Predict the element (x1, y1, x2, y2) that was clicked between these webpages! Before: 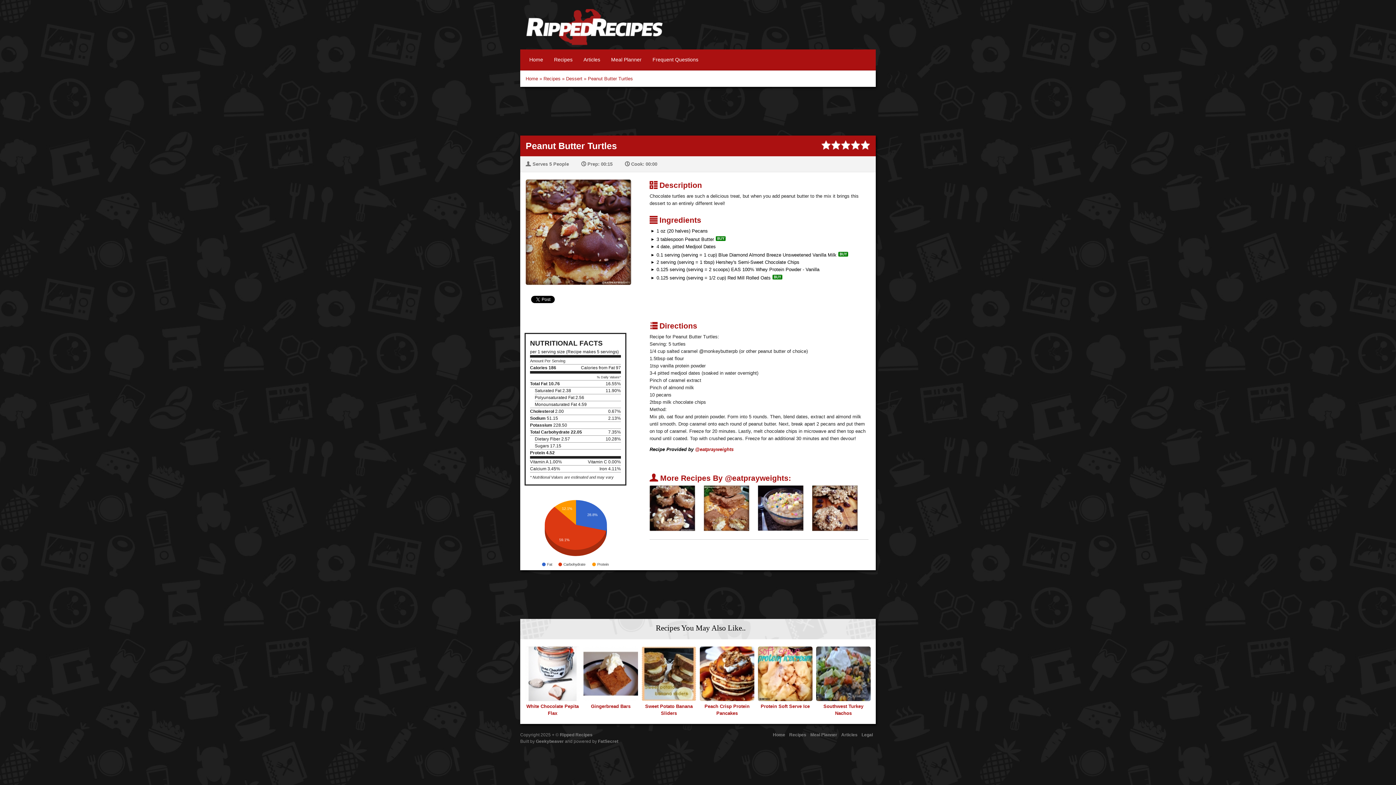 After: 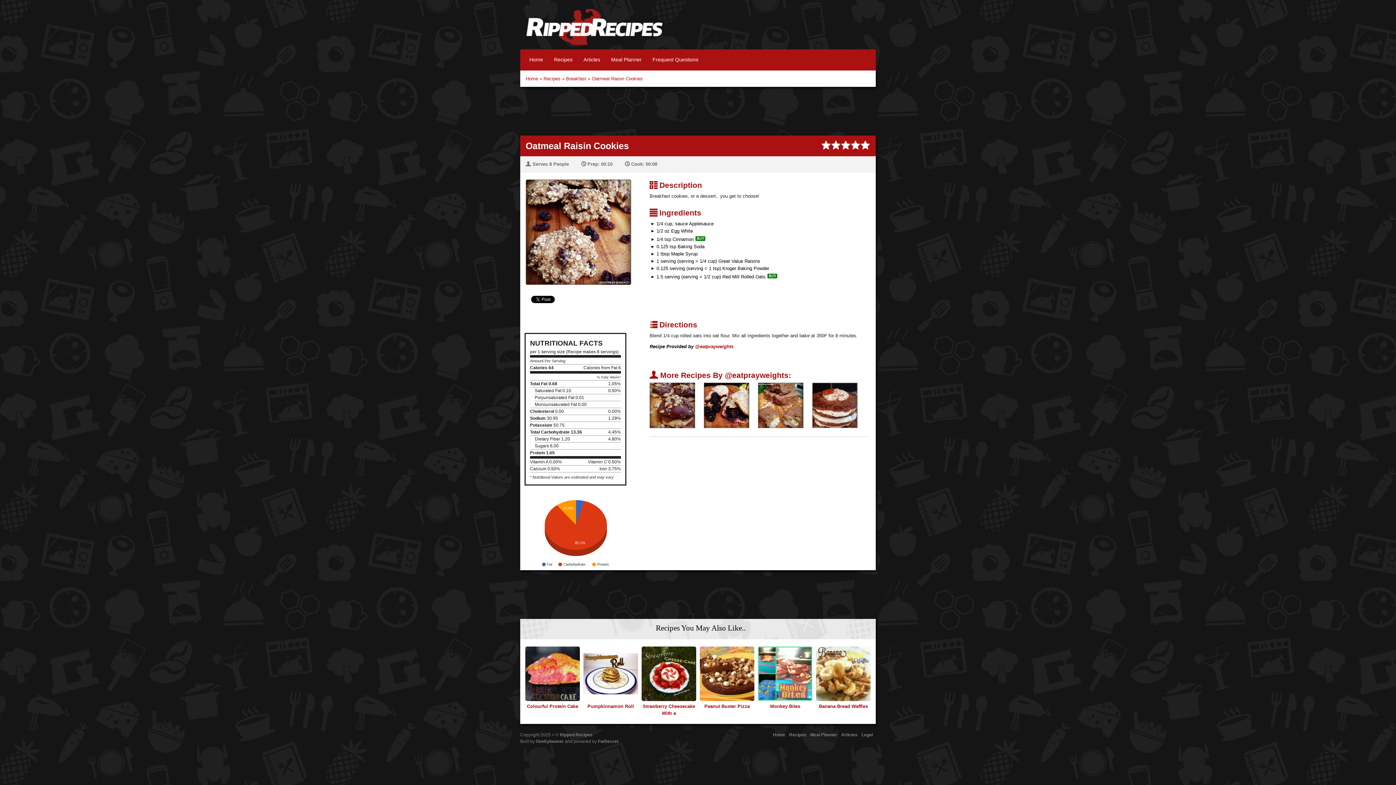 Action: bbox: (812, 505, 857, 511)